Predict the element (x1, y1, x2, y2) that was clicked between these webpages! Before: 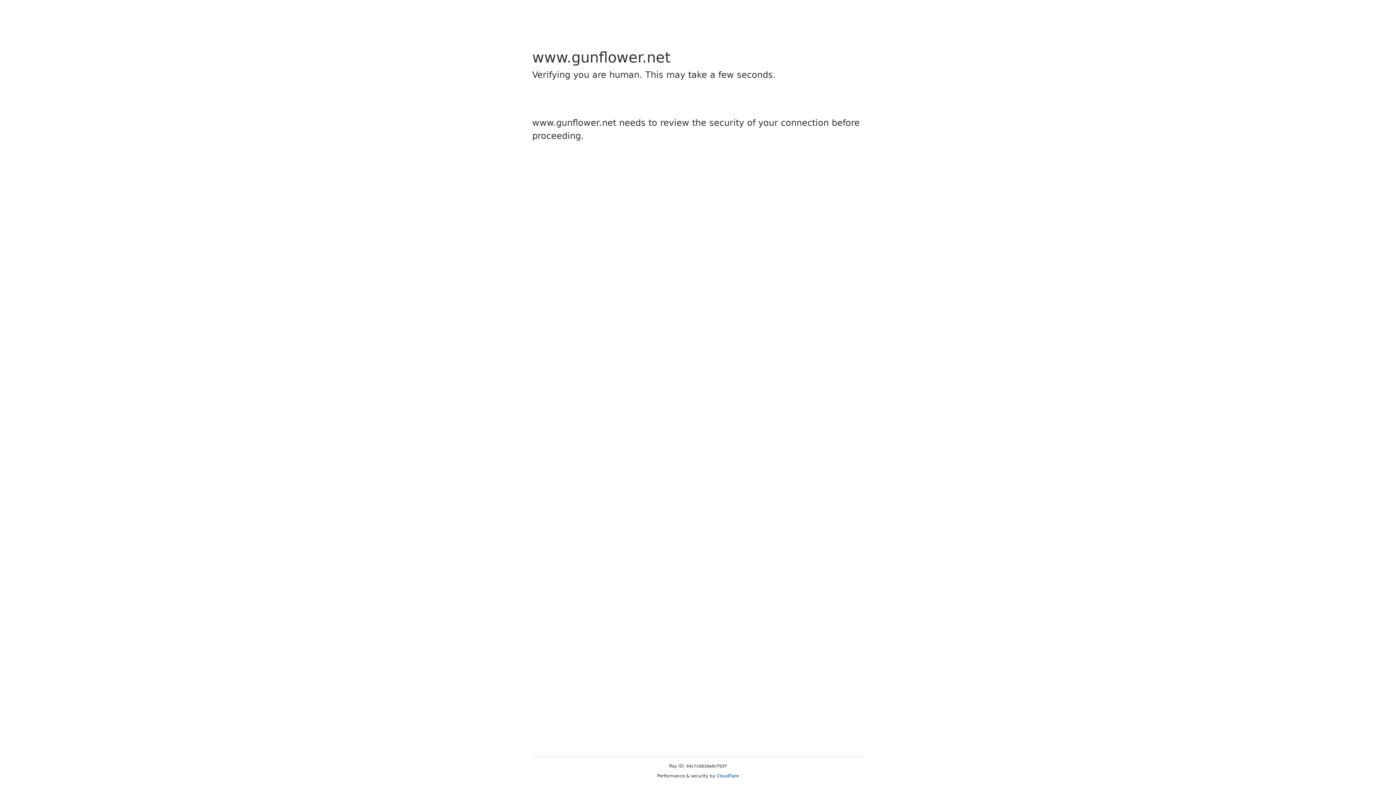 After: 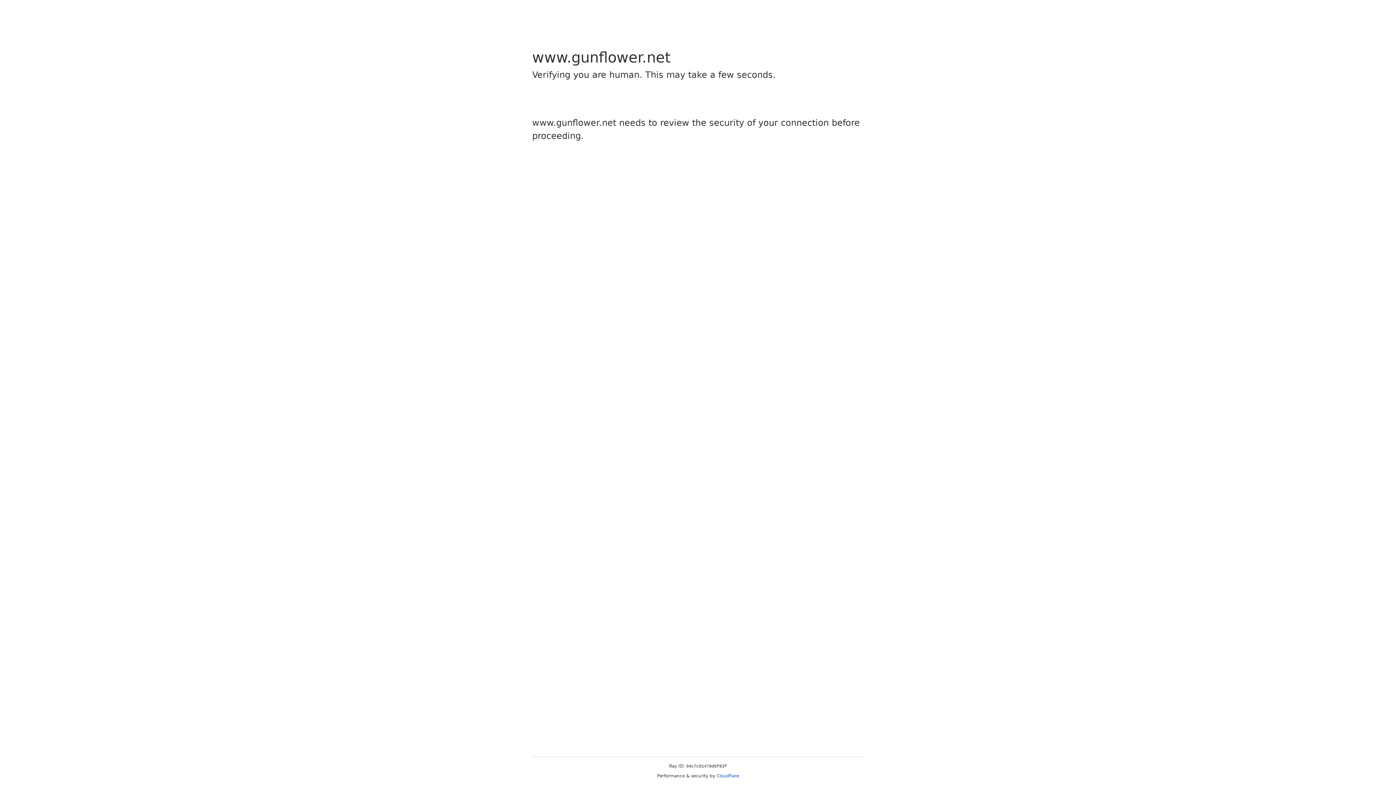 Action: label: Cloudflare bbox: (716, 773, 739, 778)